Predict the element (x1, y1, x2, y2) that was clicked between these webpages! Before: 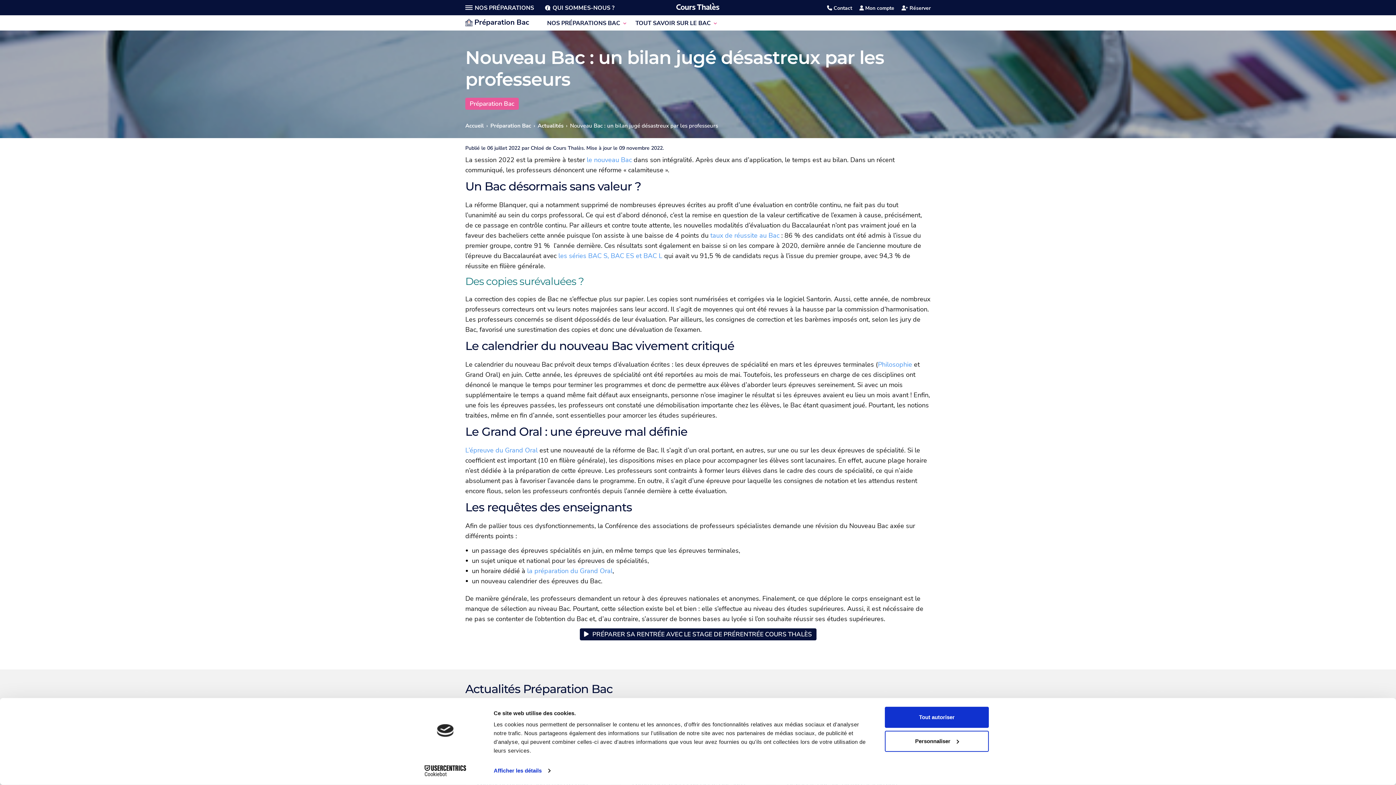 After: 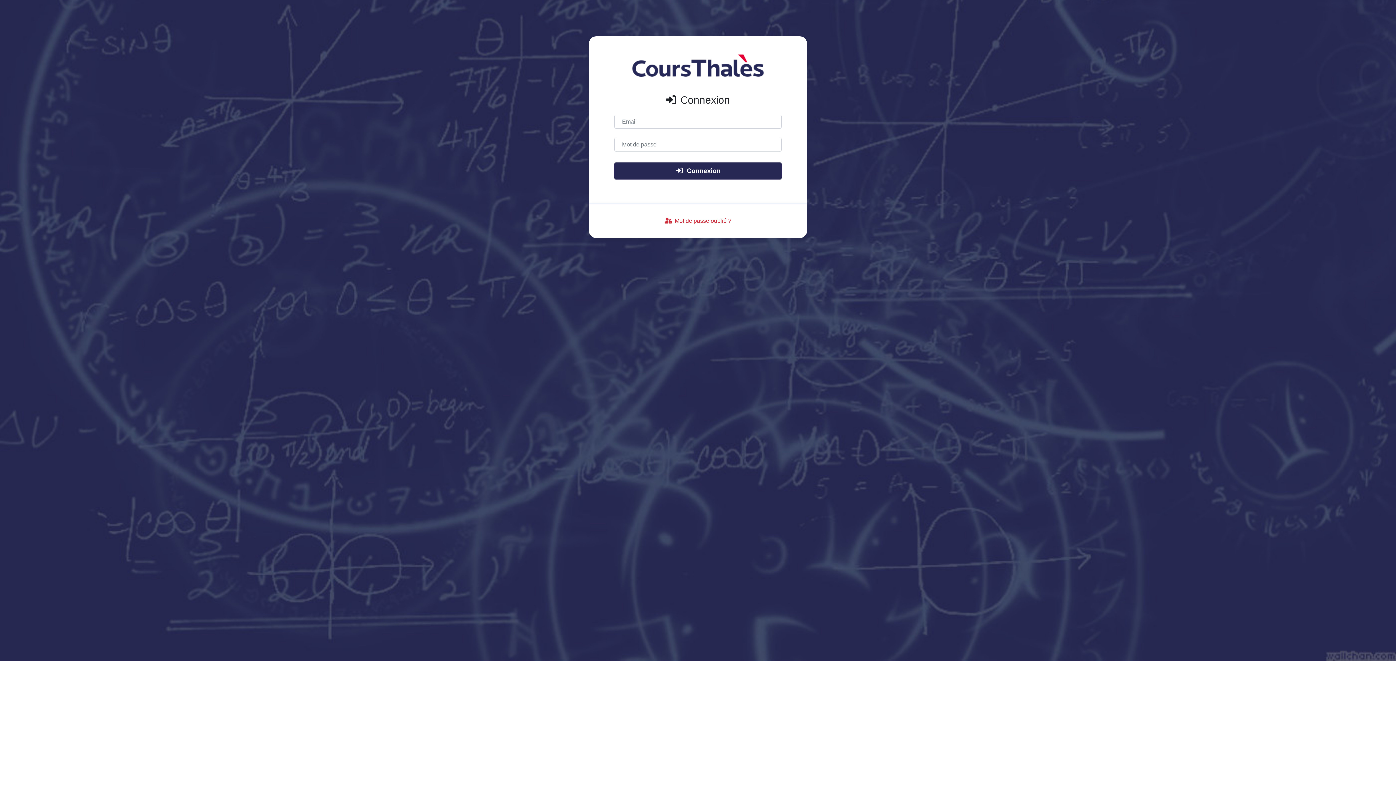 Action: bbox: (859, 4, 894, 11) label:  Mon compte